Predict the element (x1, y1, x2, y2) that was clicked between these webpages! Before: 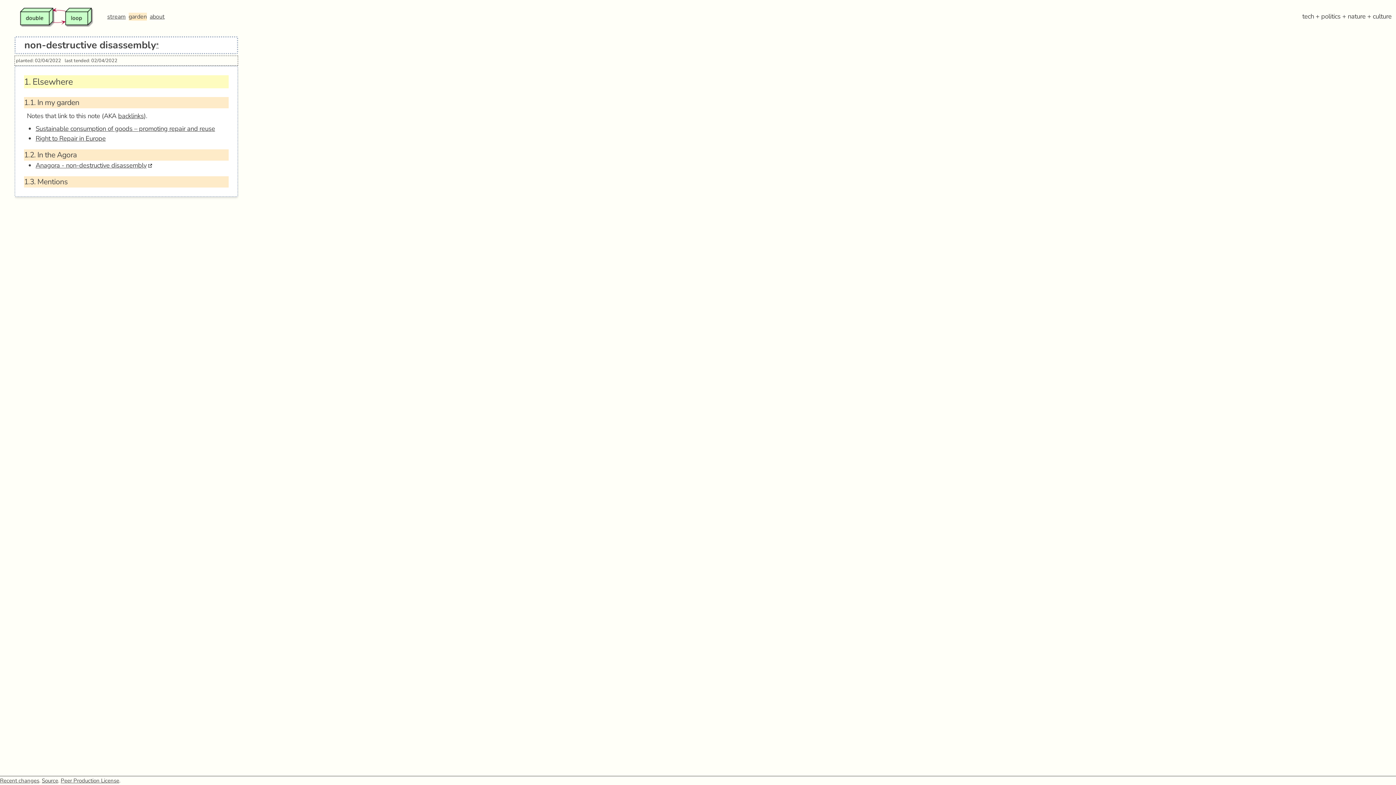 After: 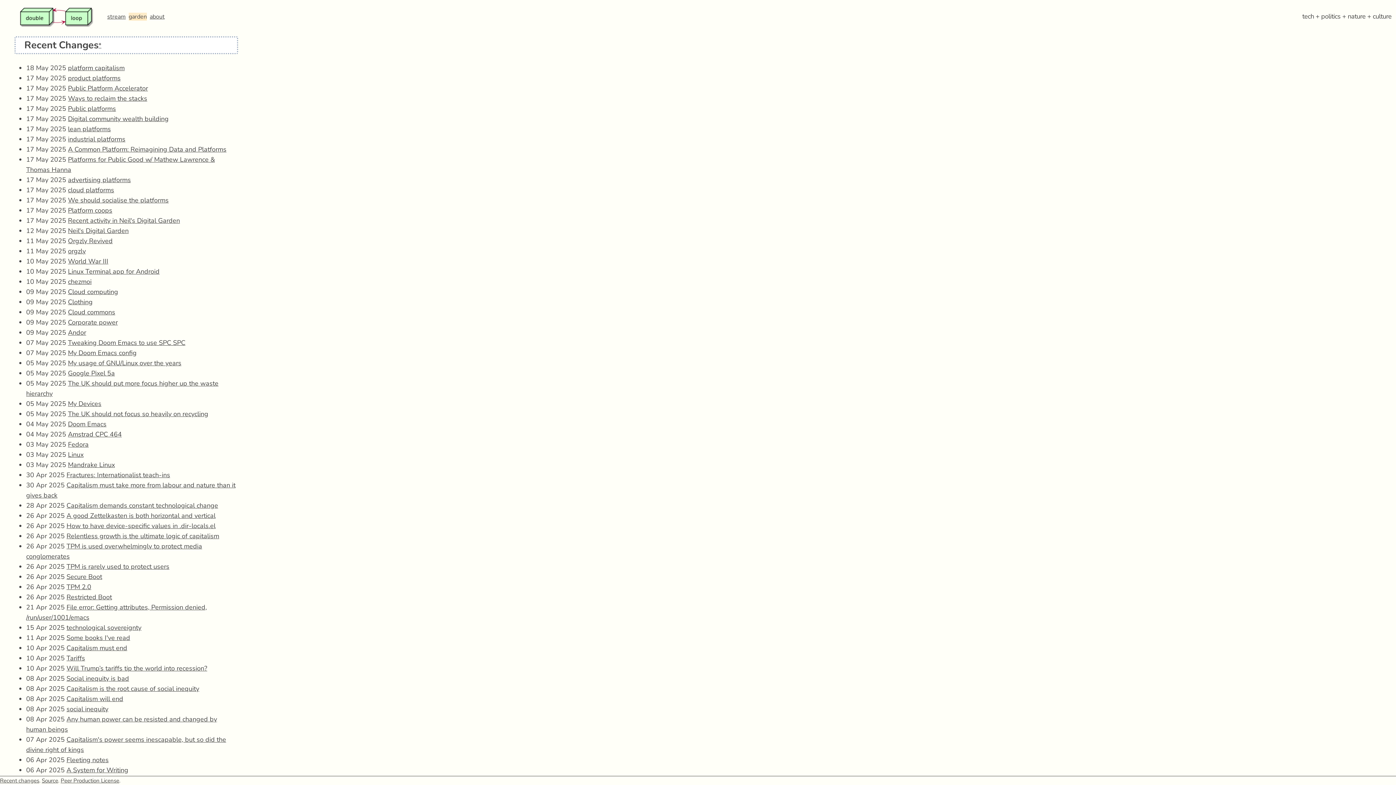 Action: label: Recent changes bbox: (0, 777, 39, 784)